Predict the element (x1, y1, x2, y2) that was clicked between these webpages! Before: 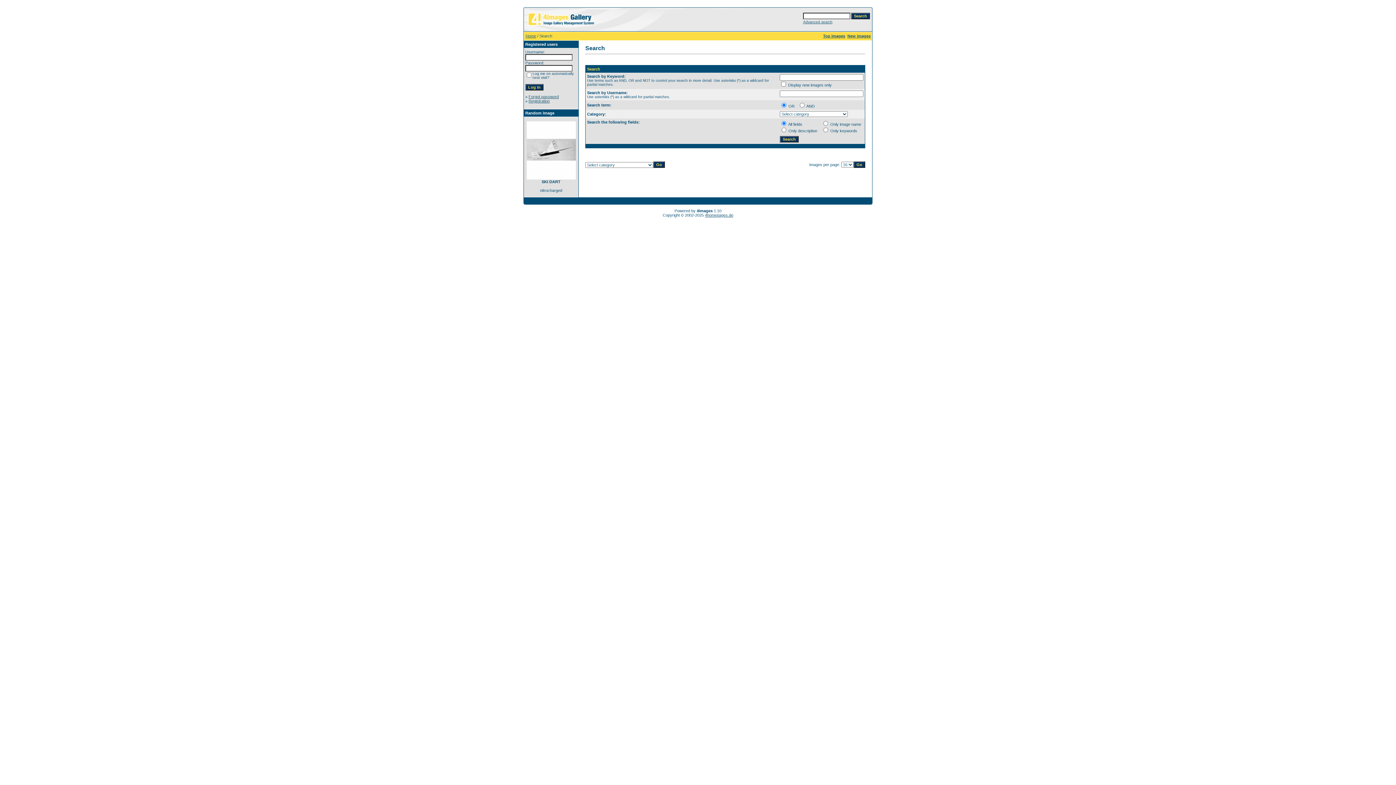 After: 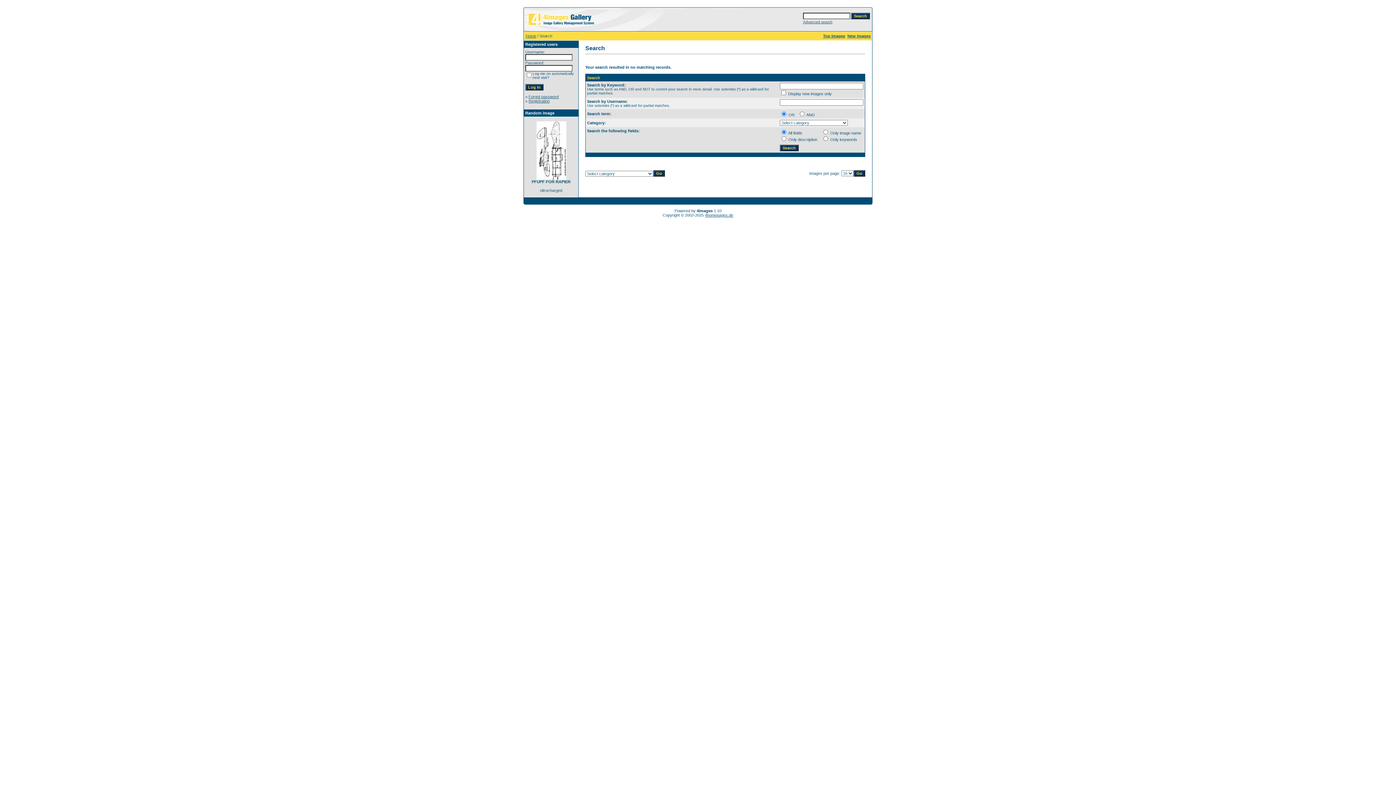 Action: bbox: (847, 33, 870, 38) label: New images